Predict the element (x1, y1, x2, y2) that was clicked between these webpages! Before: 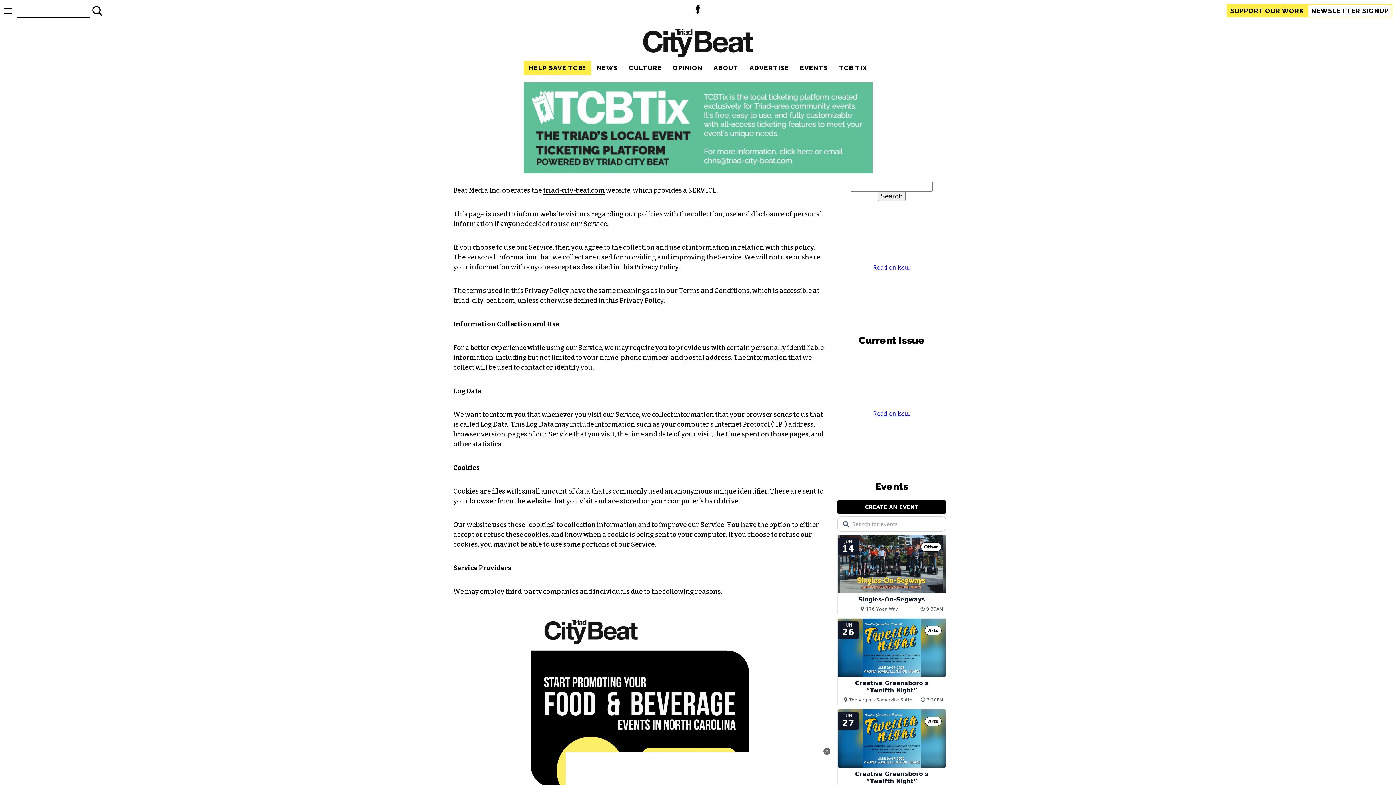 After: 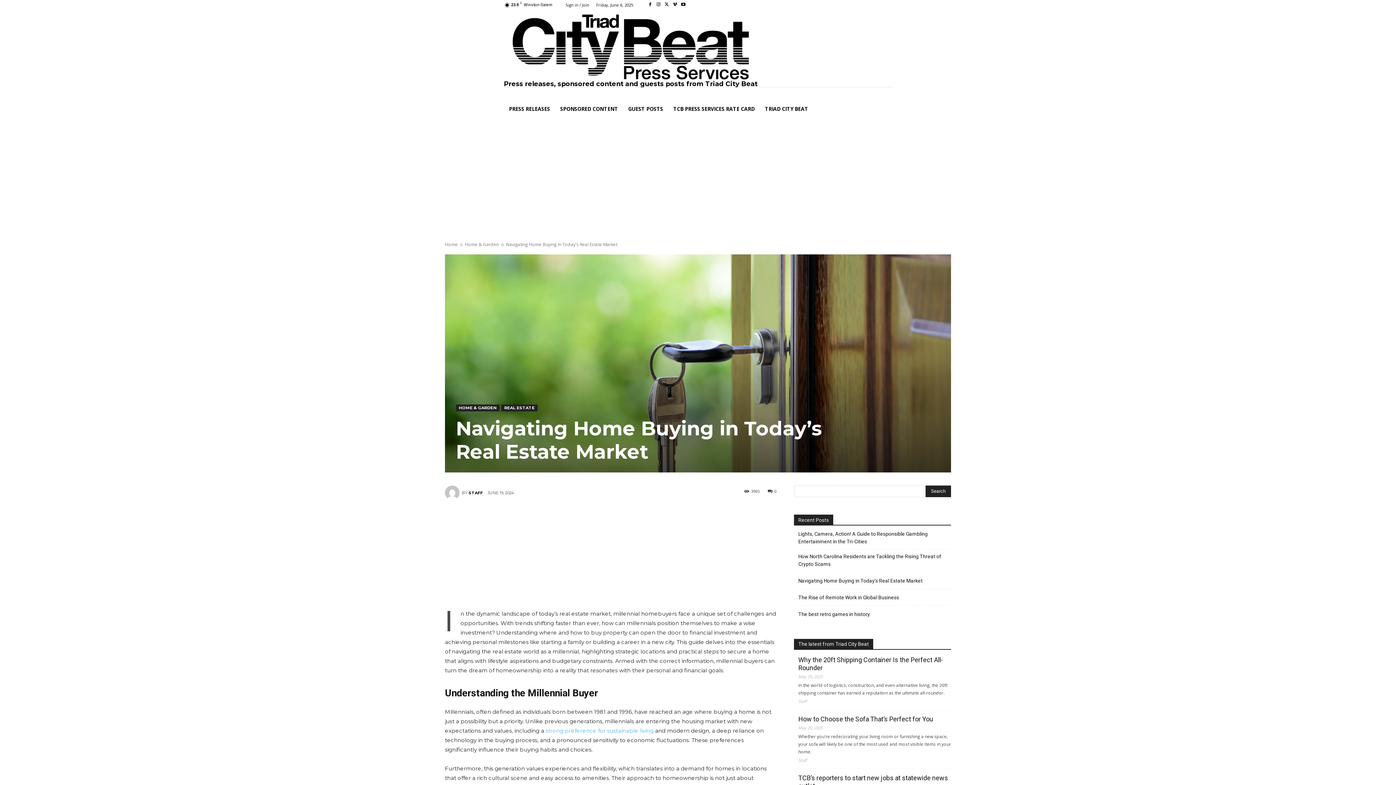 Action: label: Navigating Home Buying in Today’s Real Estate Market bbox: (857, 478, 941, 493)